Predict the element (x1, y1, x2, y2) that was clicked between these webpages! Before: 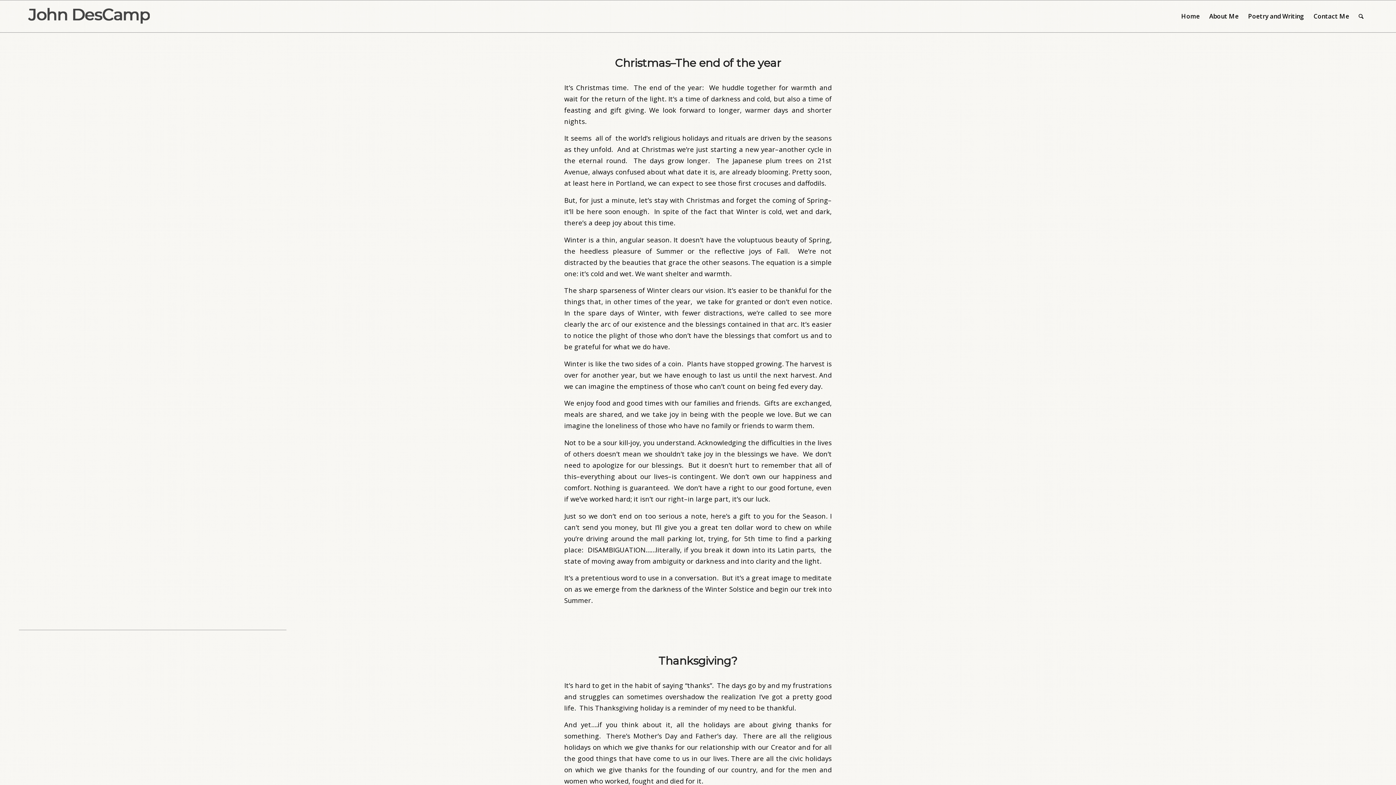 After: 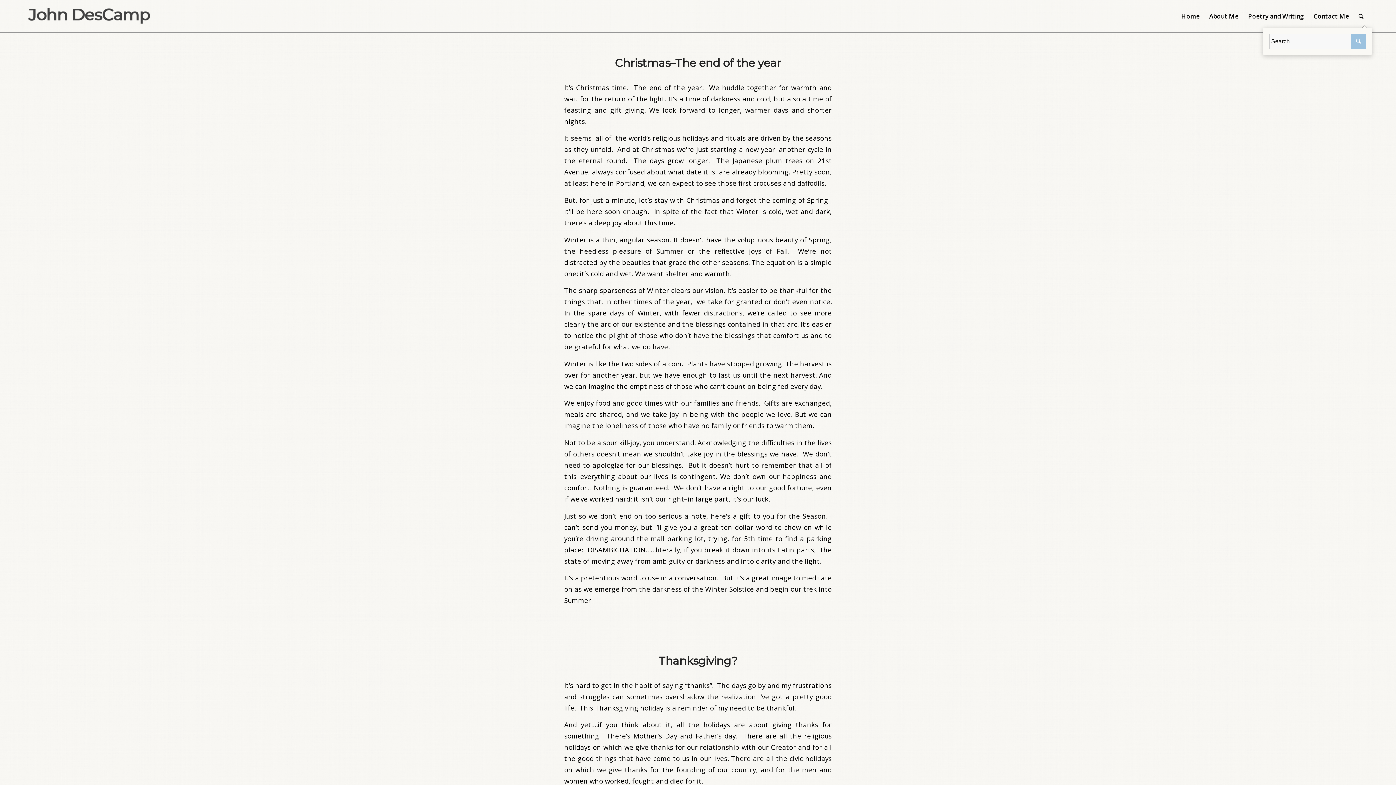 Action: label: Search bbox: (1354, 0, 1368, 32)